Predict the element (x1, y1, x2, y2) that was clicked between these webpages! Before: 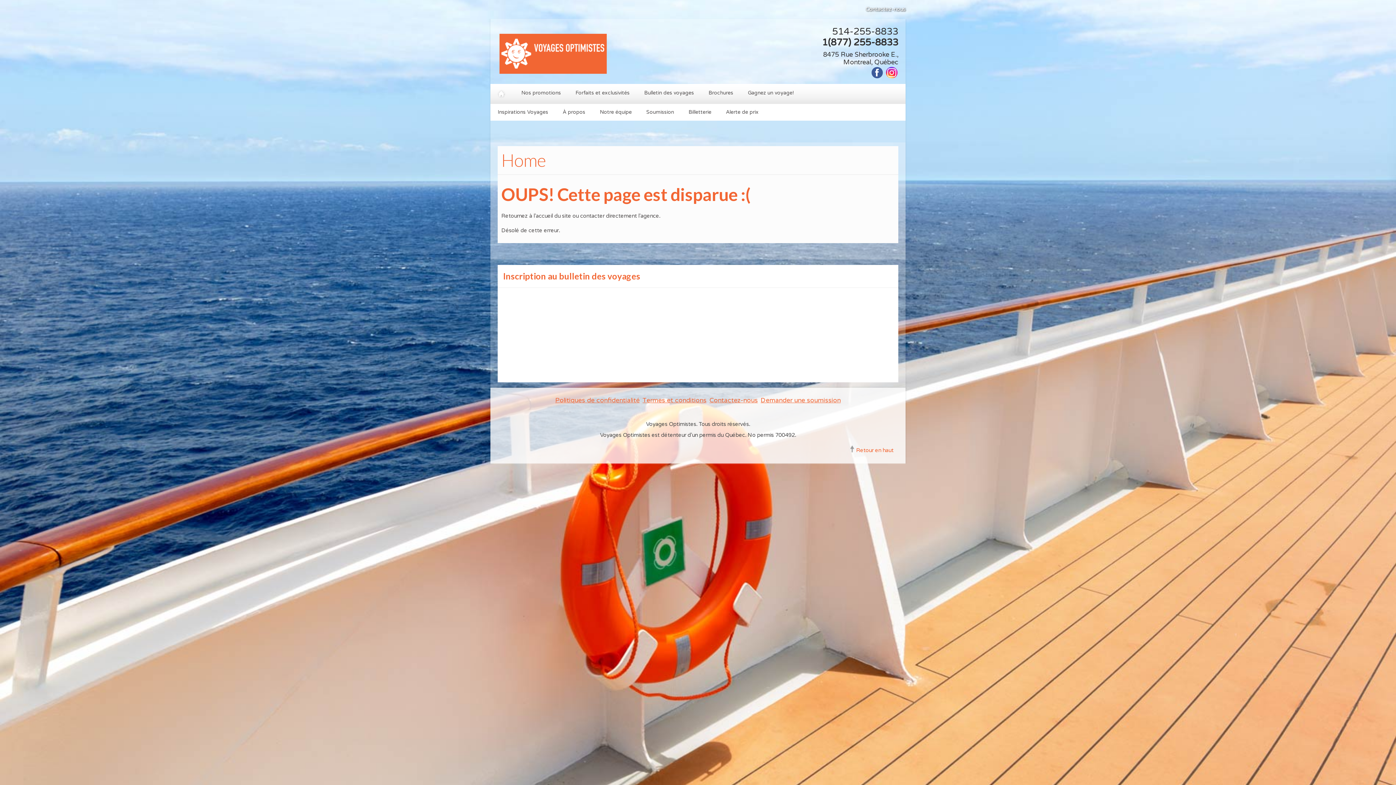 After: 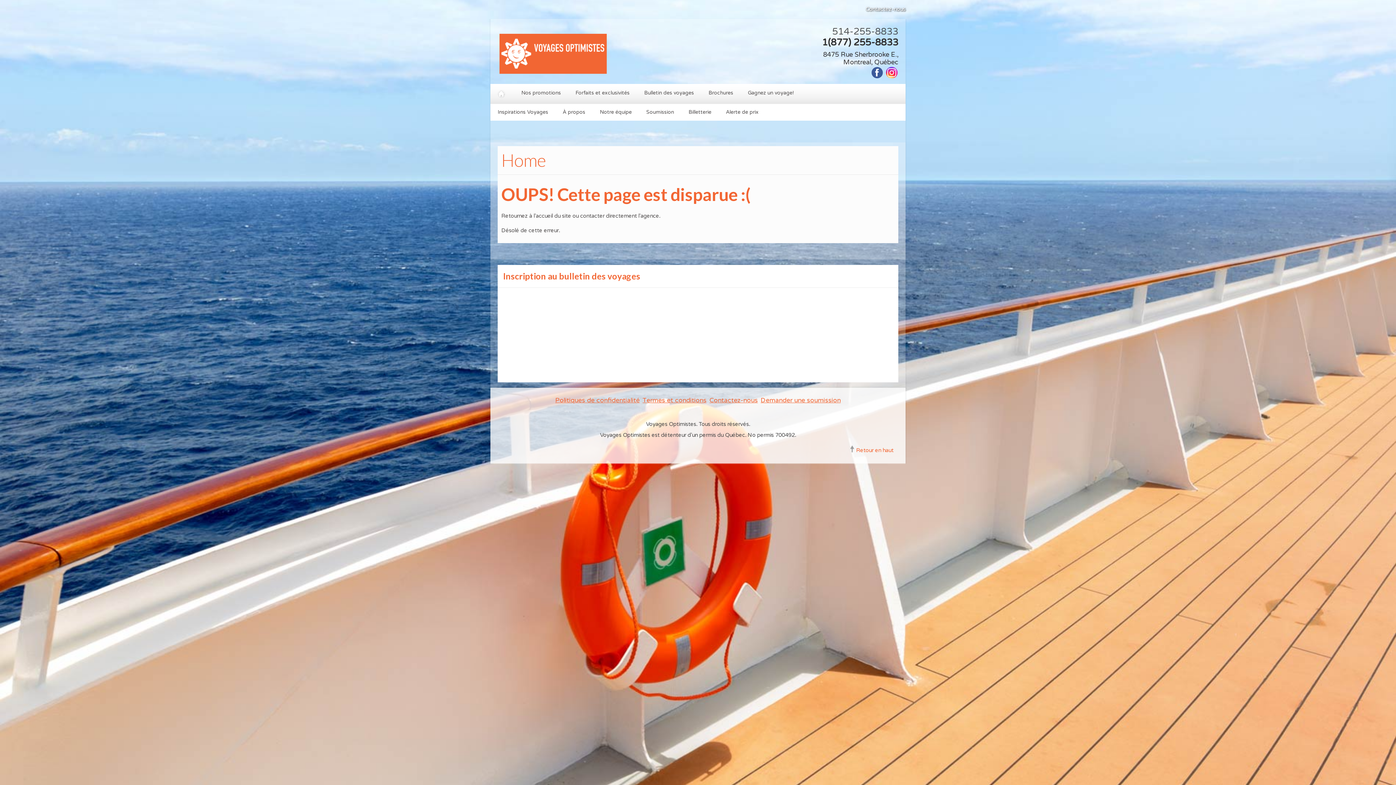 Action: label: 514-255-8833 bbox: (832, 25, 898, 37)